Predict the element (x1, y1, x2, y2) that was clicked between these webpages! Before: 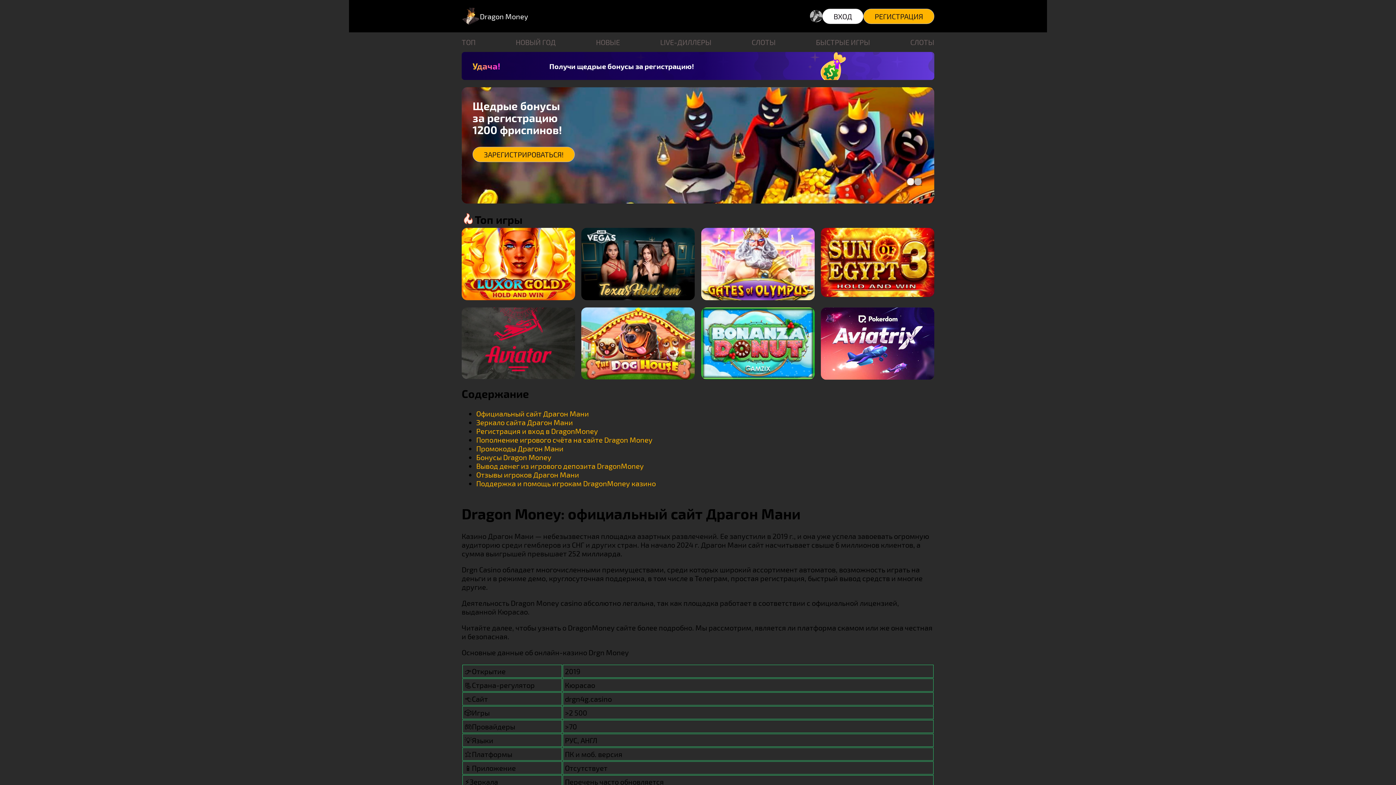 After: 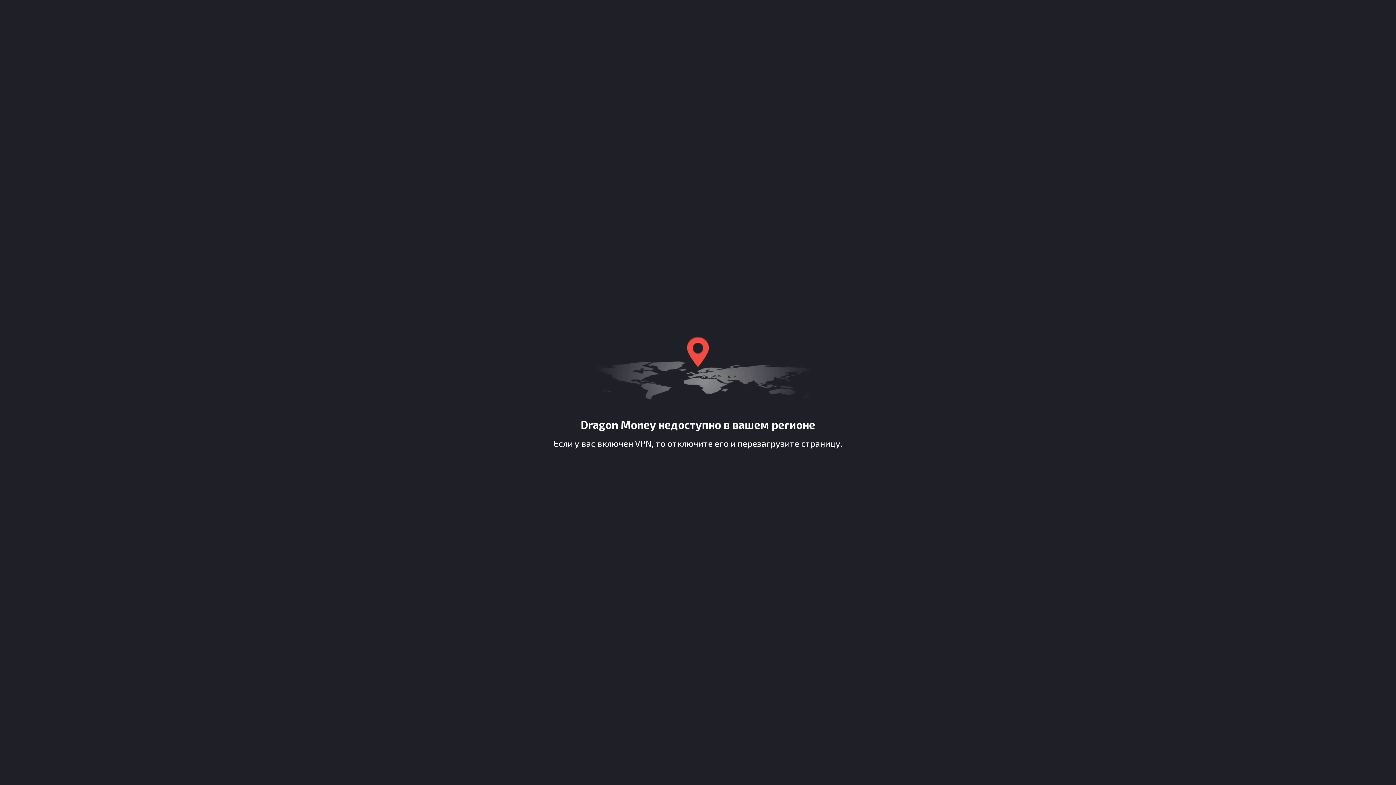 Action: bbox: (810, 10, 822, 22)